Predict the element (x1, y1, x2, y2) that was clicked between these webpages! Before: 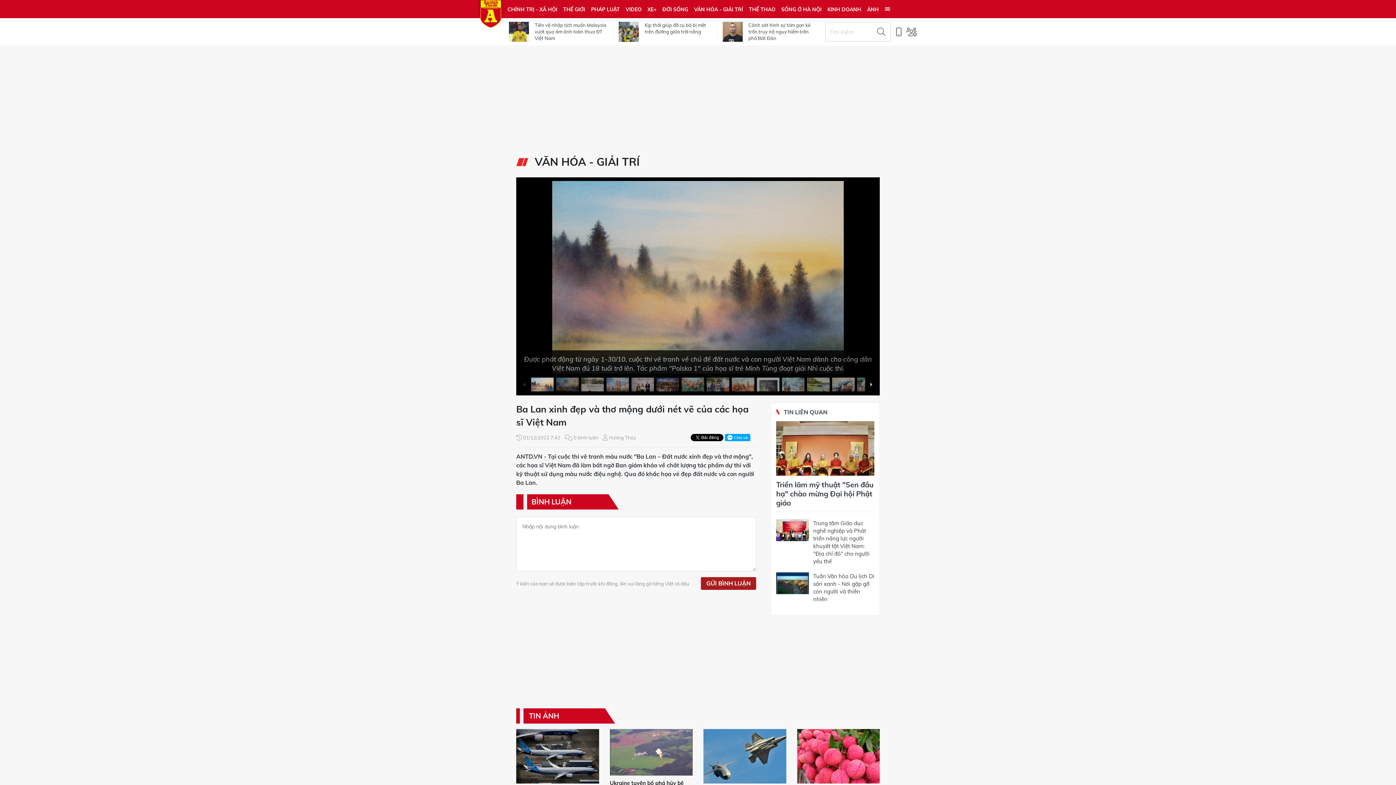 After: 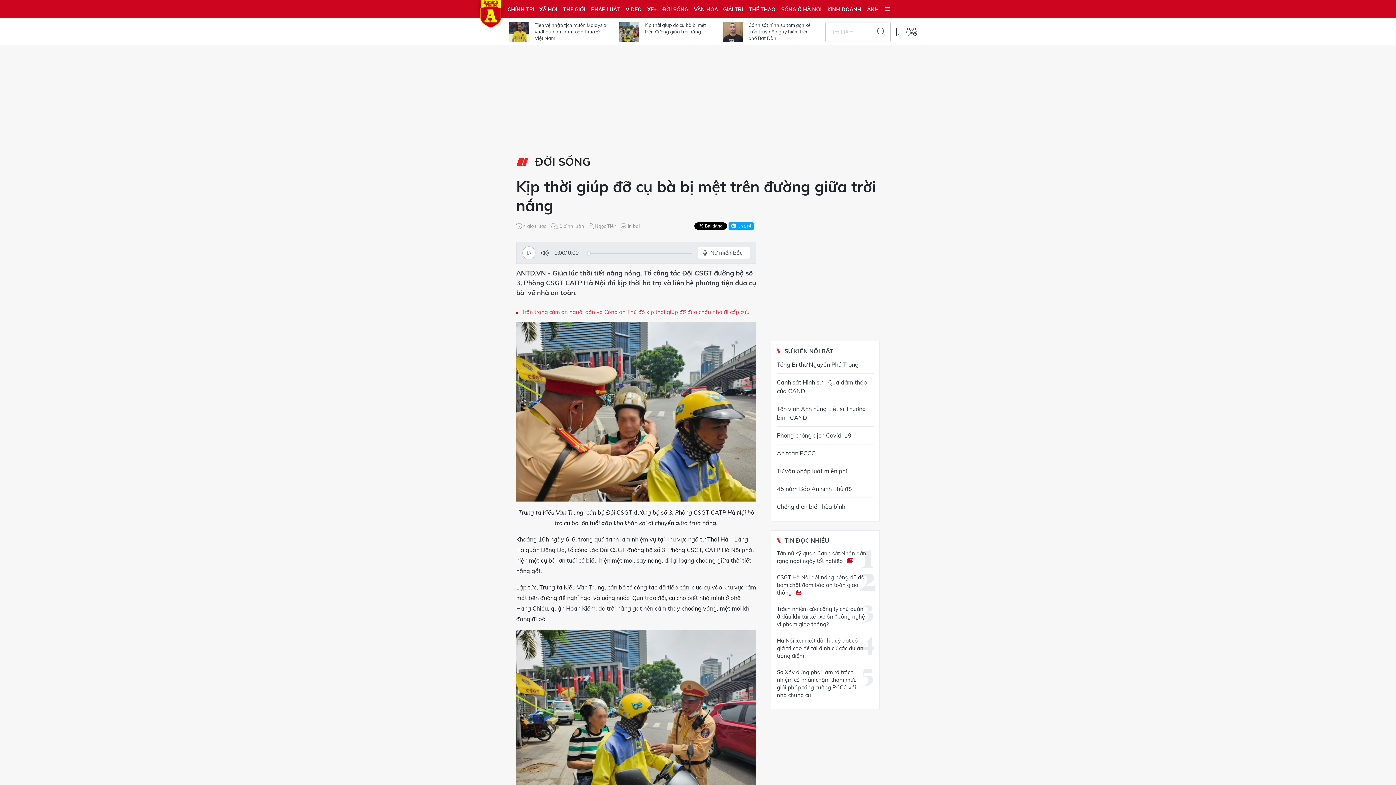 Action: bbox: (619, 21, 639, 41)